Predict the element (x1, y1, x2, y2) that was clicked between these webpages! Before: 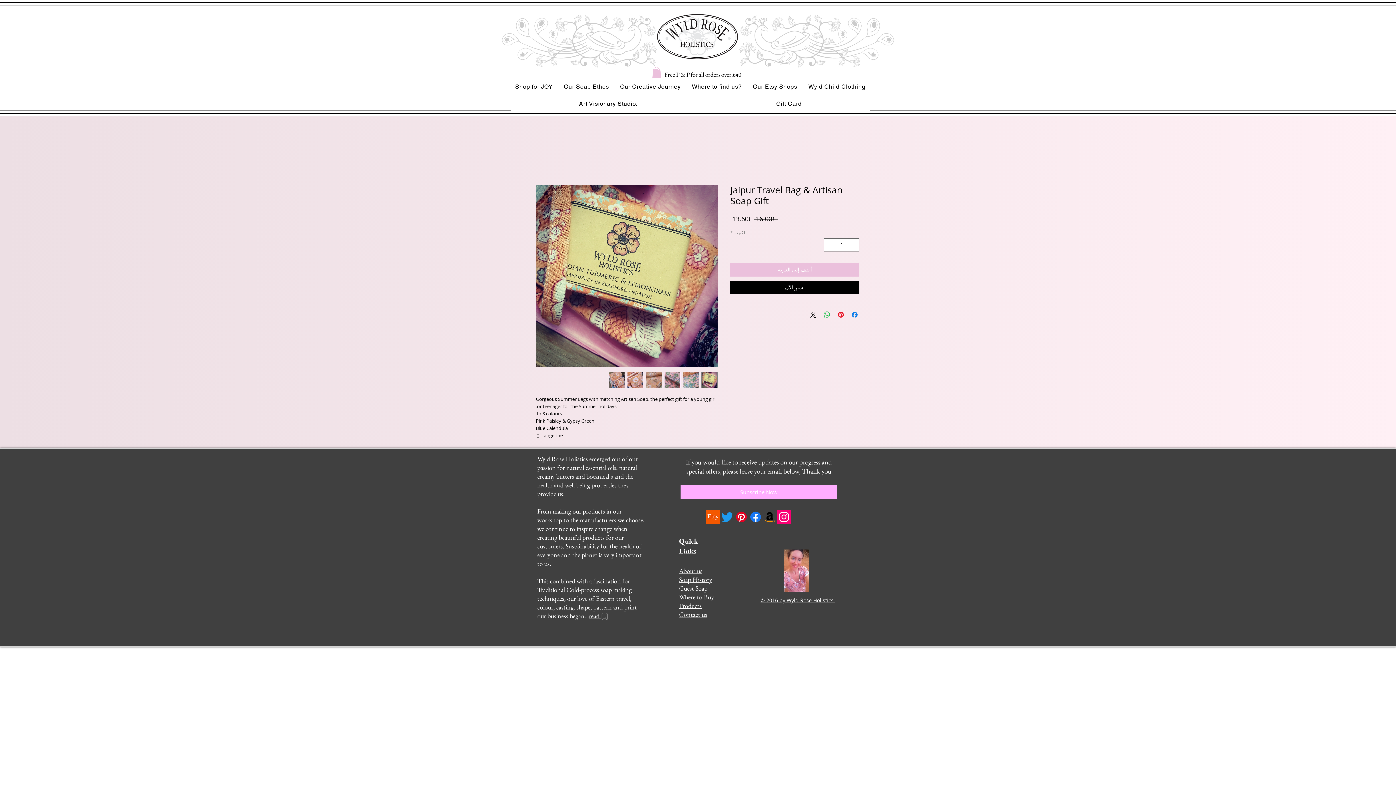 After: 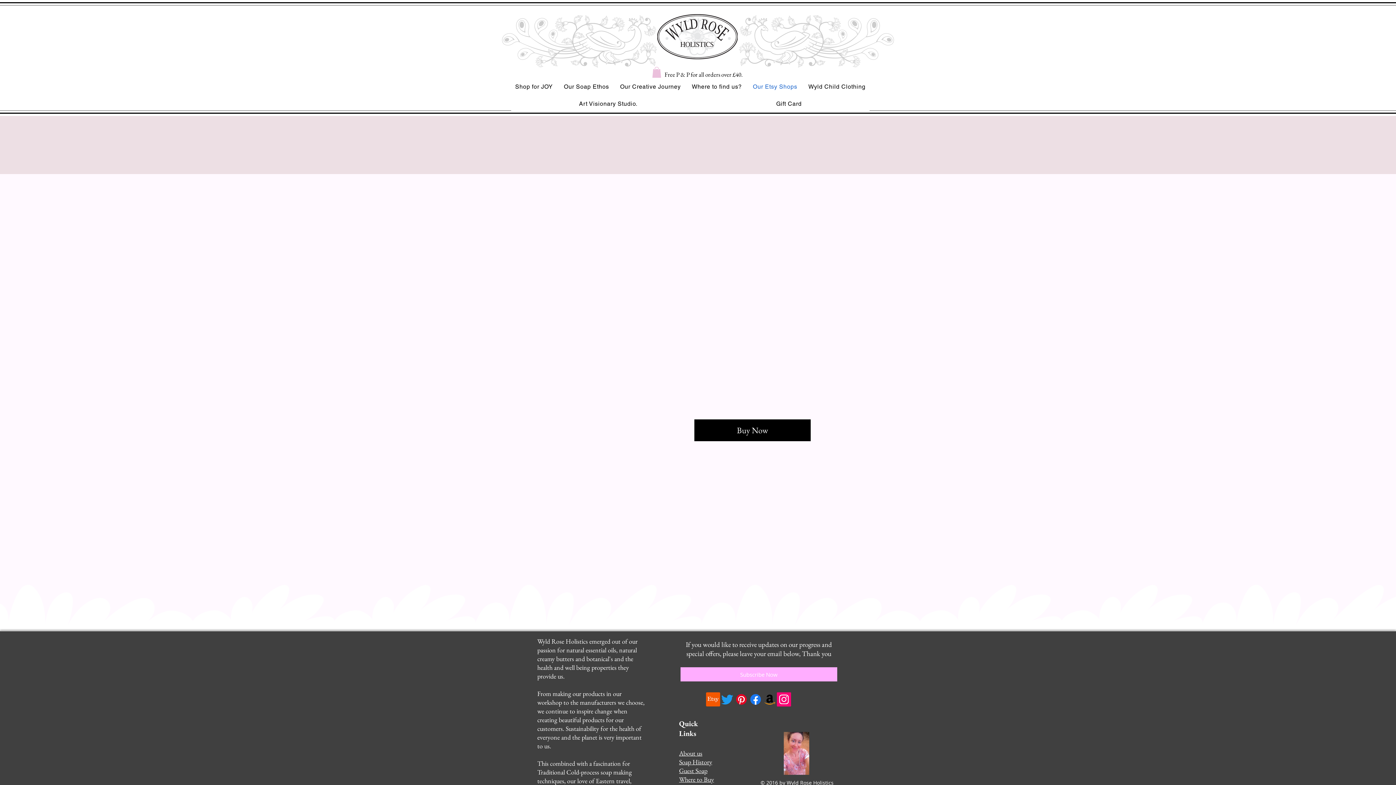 Action: label: Our Etsy Shops bbox: (749, 79, 801, 93)